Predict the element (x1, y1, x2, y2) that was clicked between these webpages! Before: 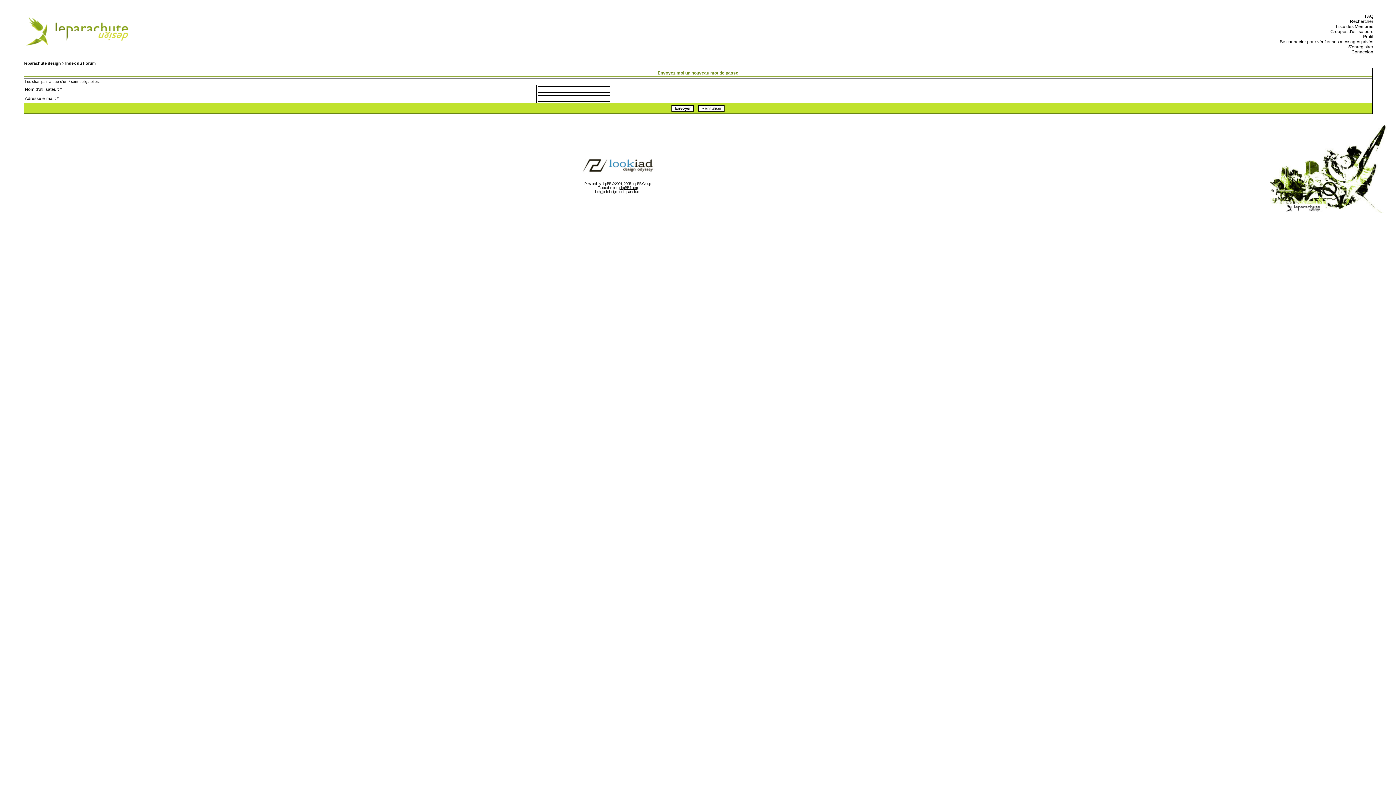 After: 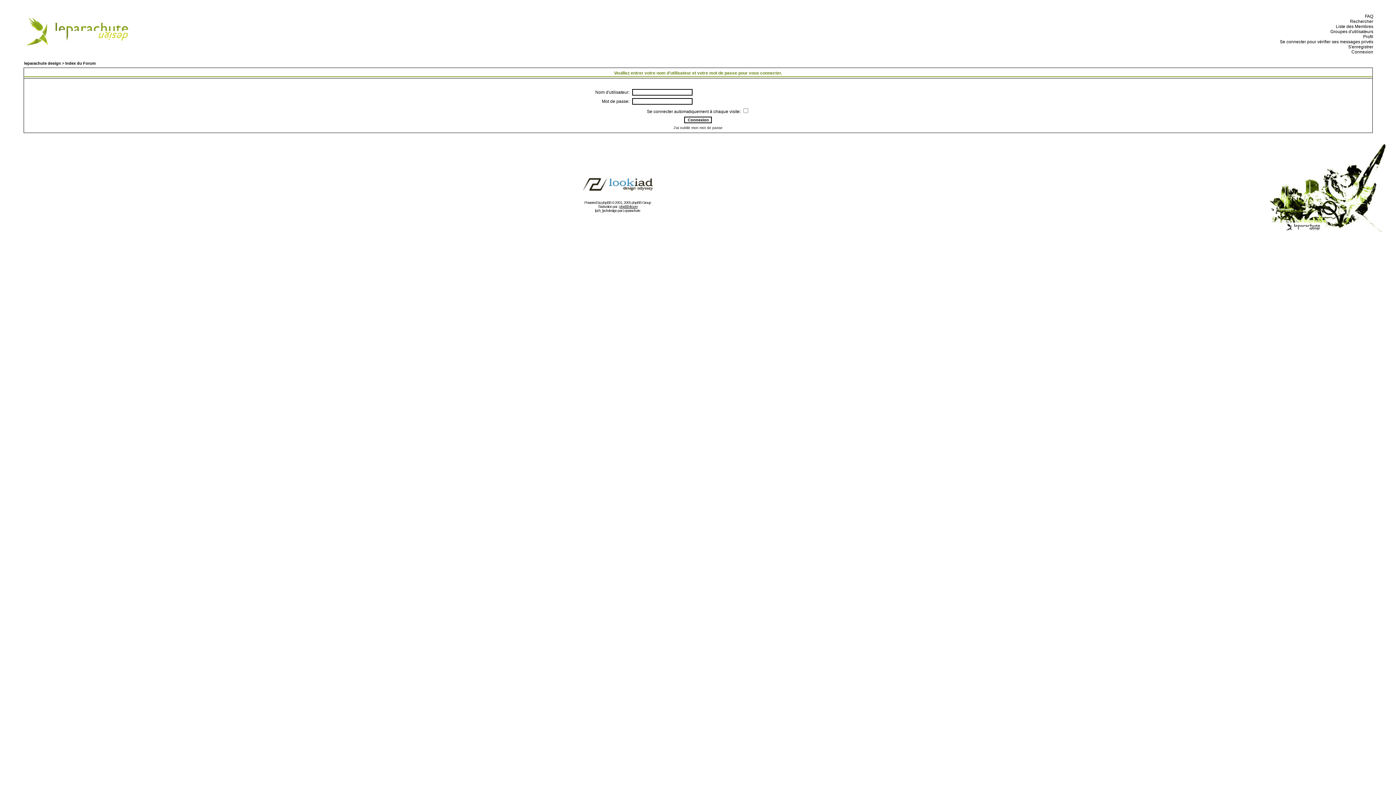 Action: label:   Profil bbox: (1361, 34, 1373, 39)